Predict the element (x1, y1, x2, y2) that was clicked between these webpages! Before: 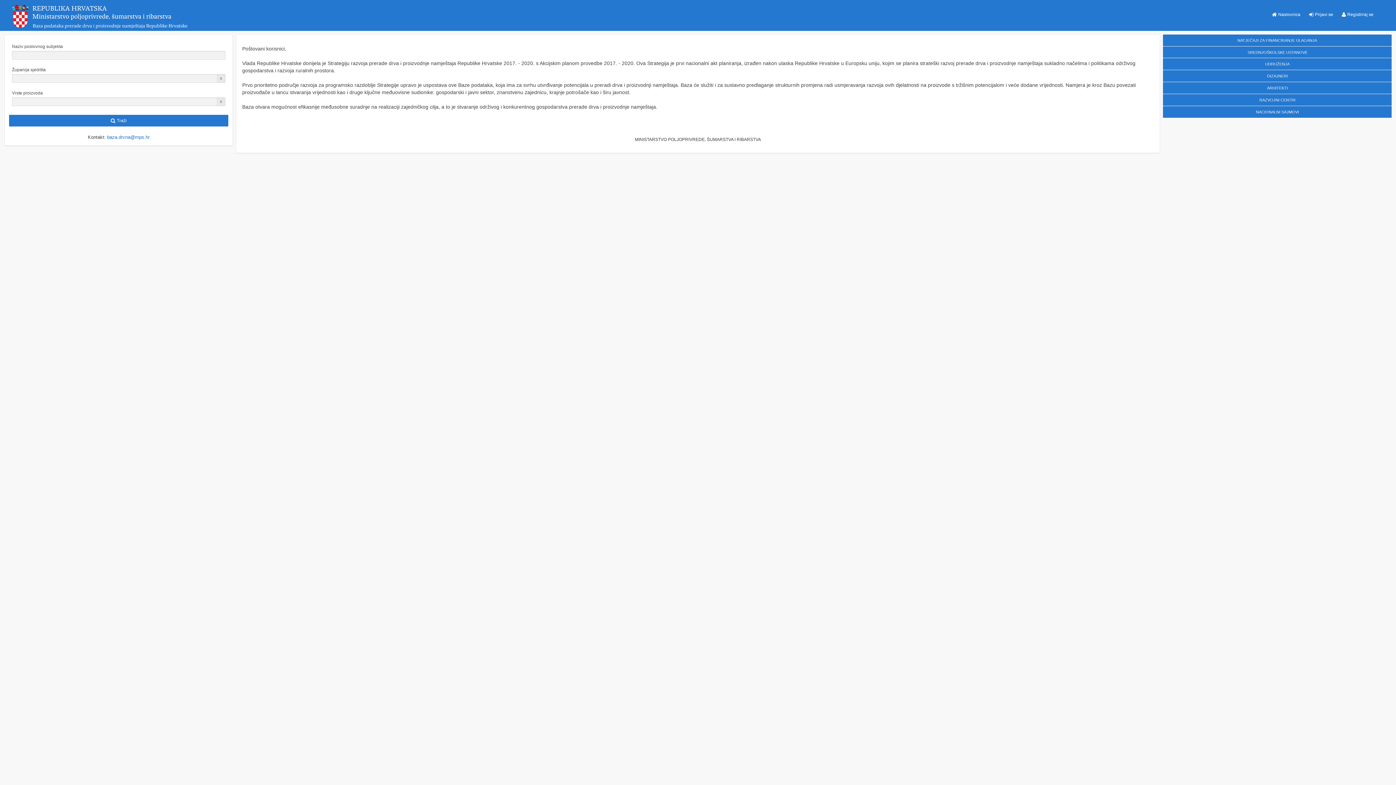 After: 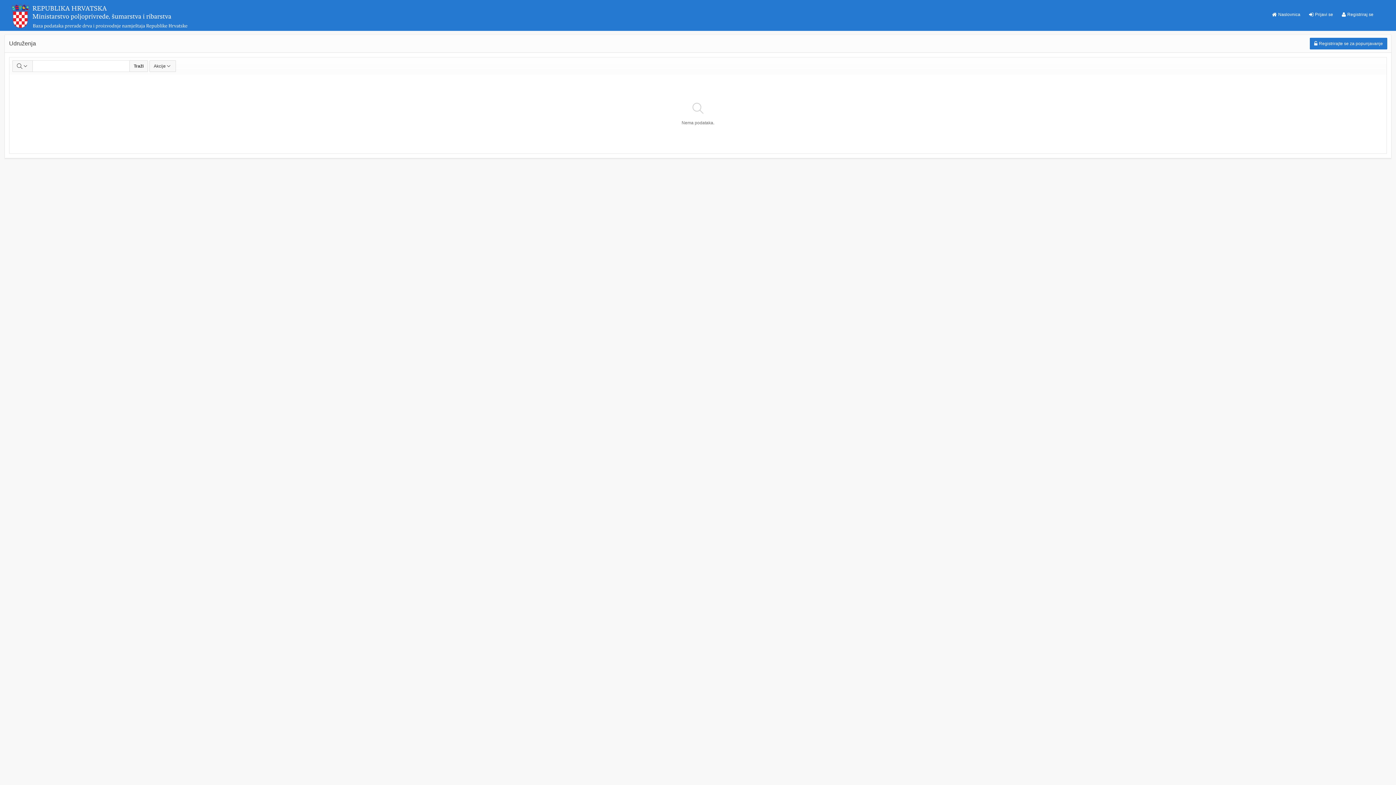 Action: bbox: (1162, 58, 1393, 69) label: UDRUŽENJA